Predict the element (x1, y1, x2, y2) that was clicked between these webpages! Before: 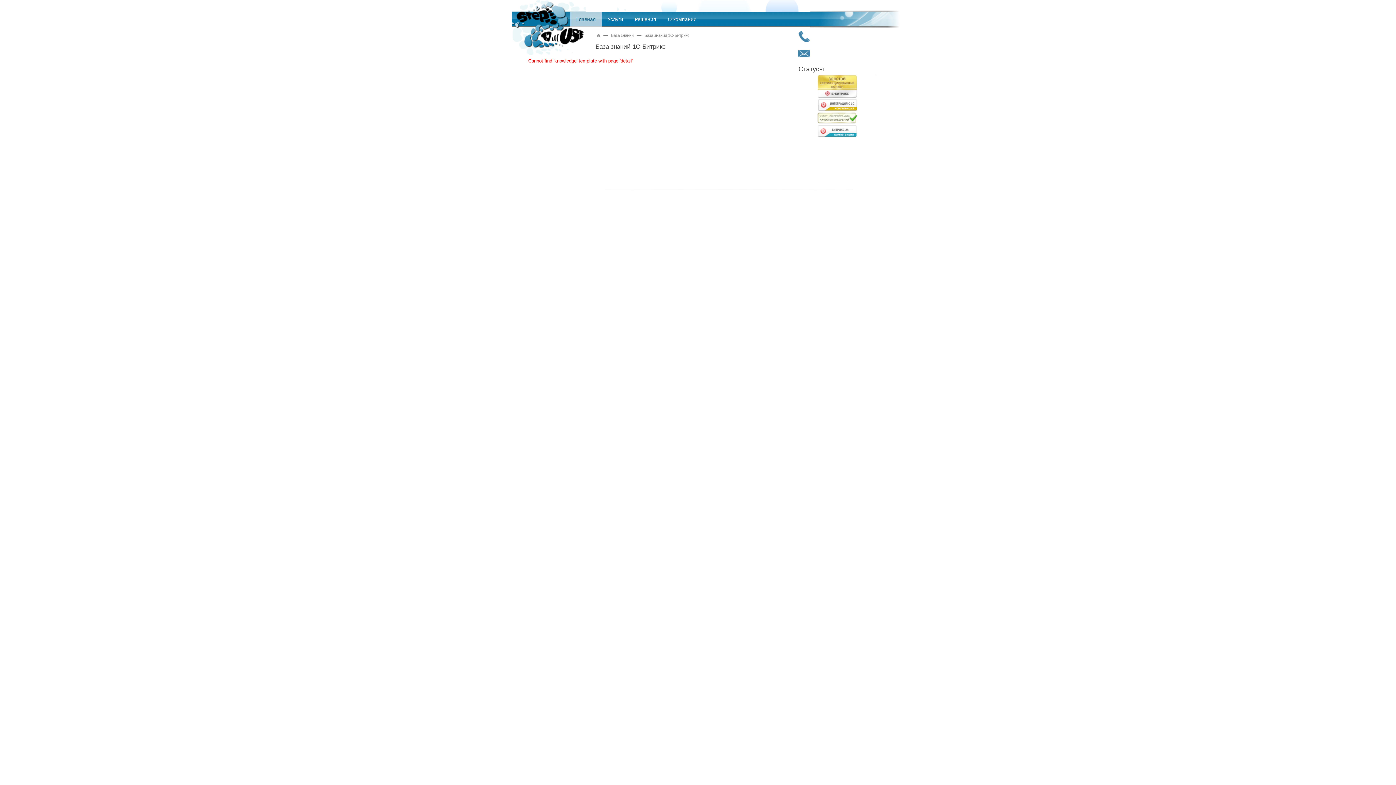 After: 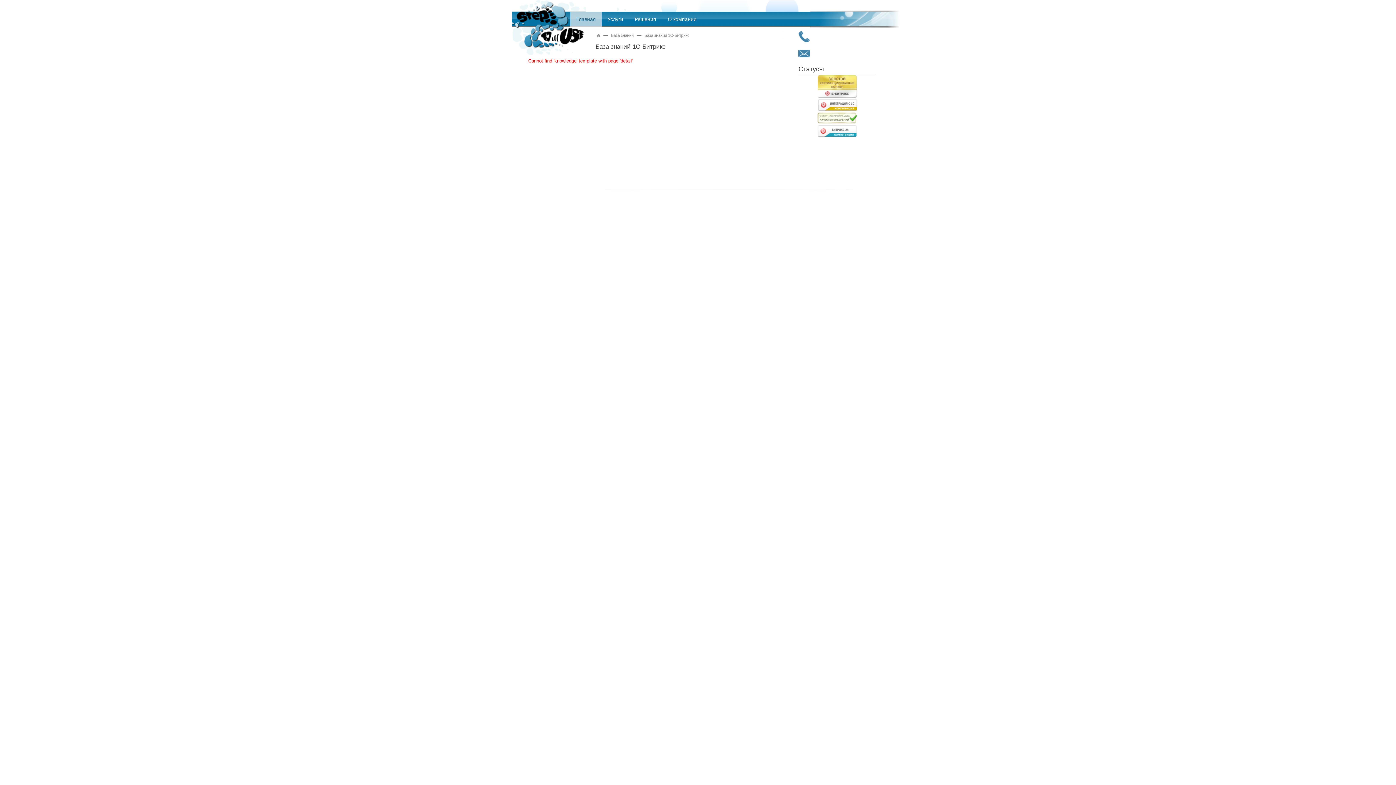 Action: label:     bbox: (816, 75, 858, 138)